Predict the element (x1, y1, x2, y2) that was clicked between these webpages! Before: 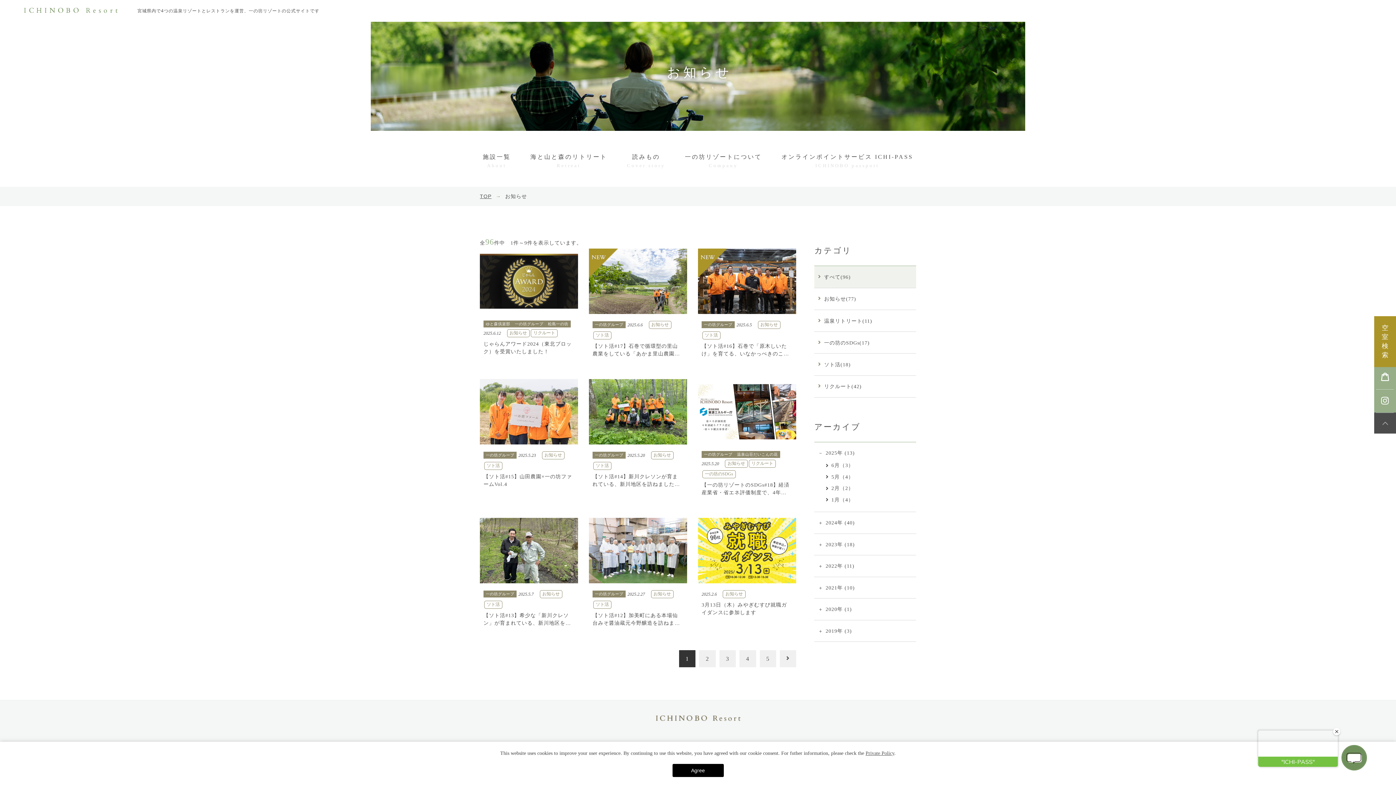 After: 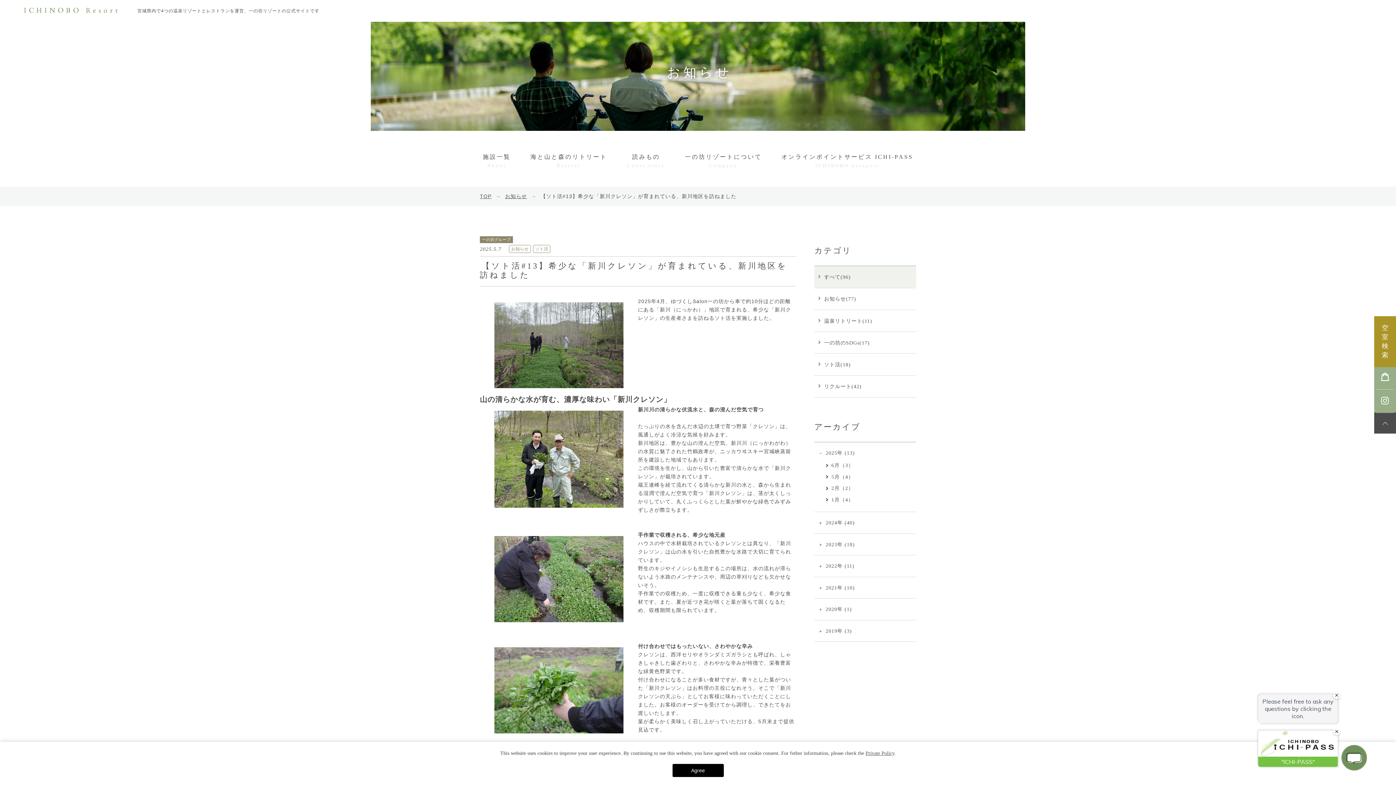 Action: label: 一の坊グループ 2025.5.7 お知らせソト活

【ソト活#13】希少な「新川クレソン」が育まれている、新川地区を訪ねました bbox: (480, 518, 578, 634)